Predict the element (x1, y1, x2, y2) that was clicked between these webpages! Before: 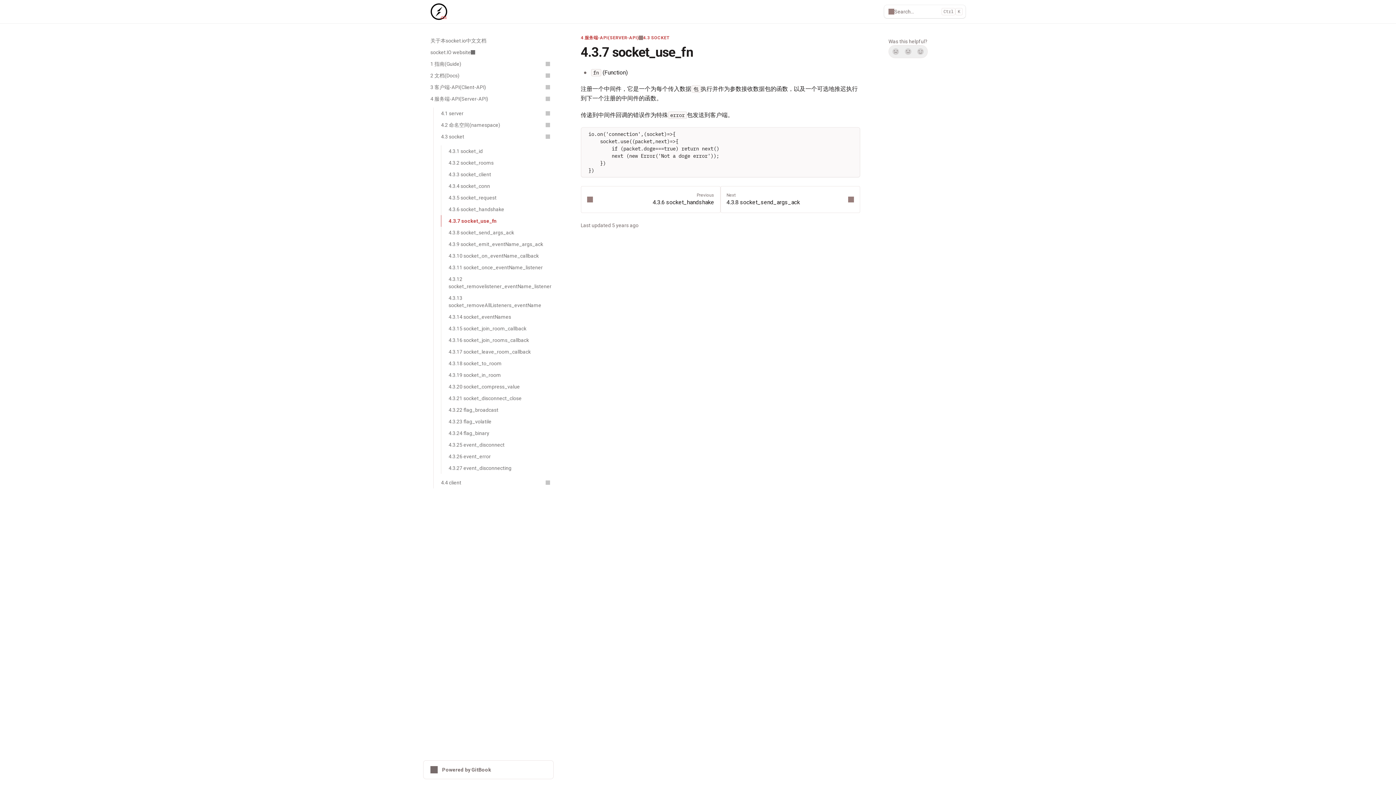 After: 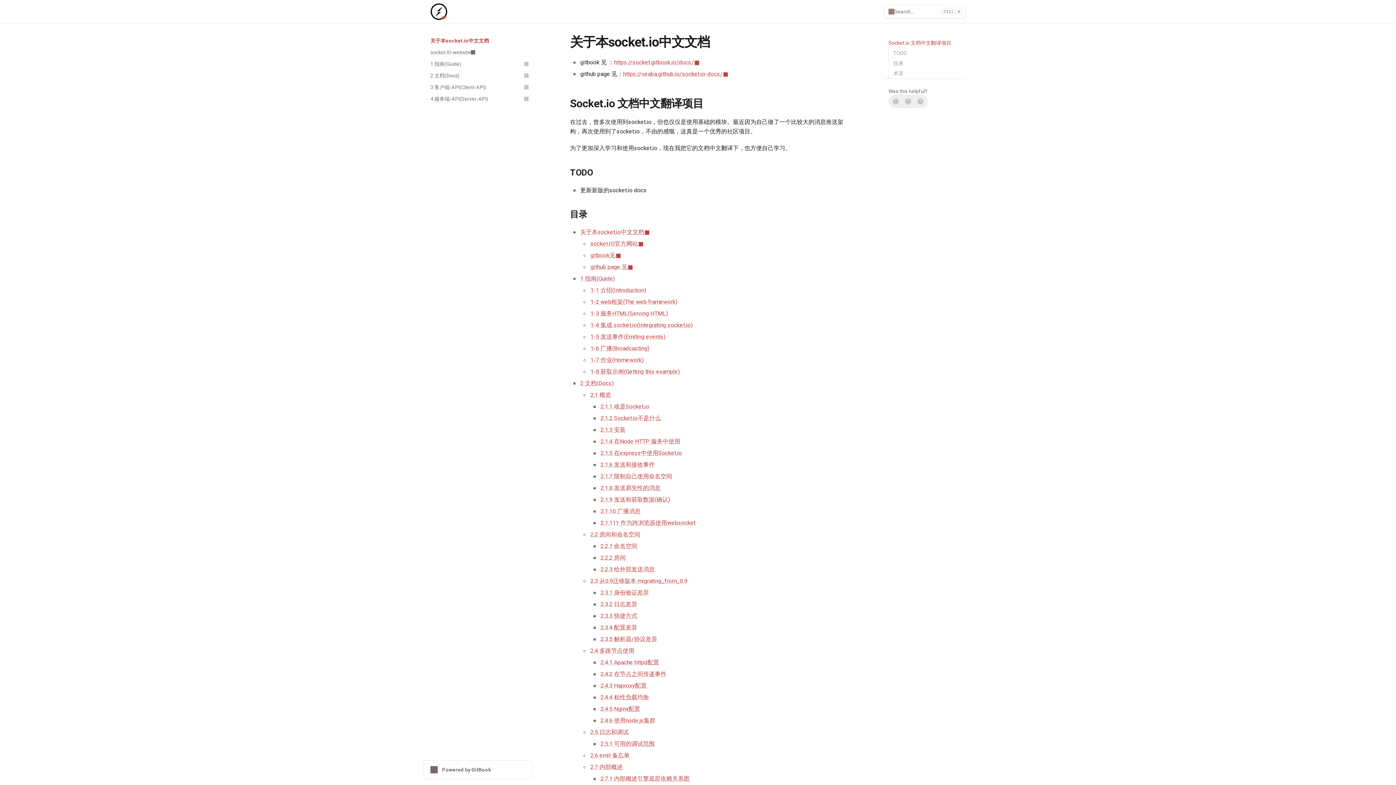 Action: label: 关于本socket.io中文文档 bbox: (426, 34, 553, 46)